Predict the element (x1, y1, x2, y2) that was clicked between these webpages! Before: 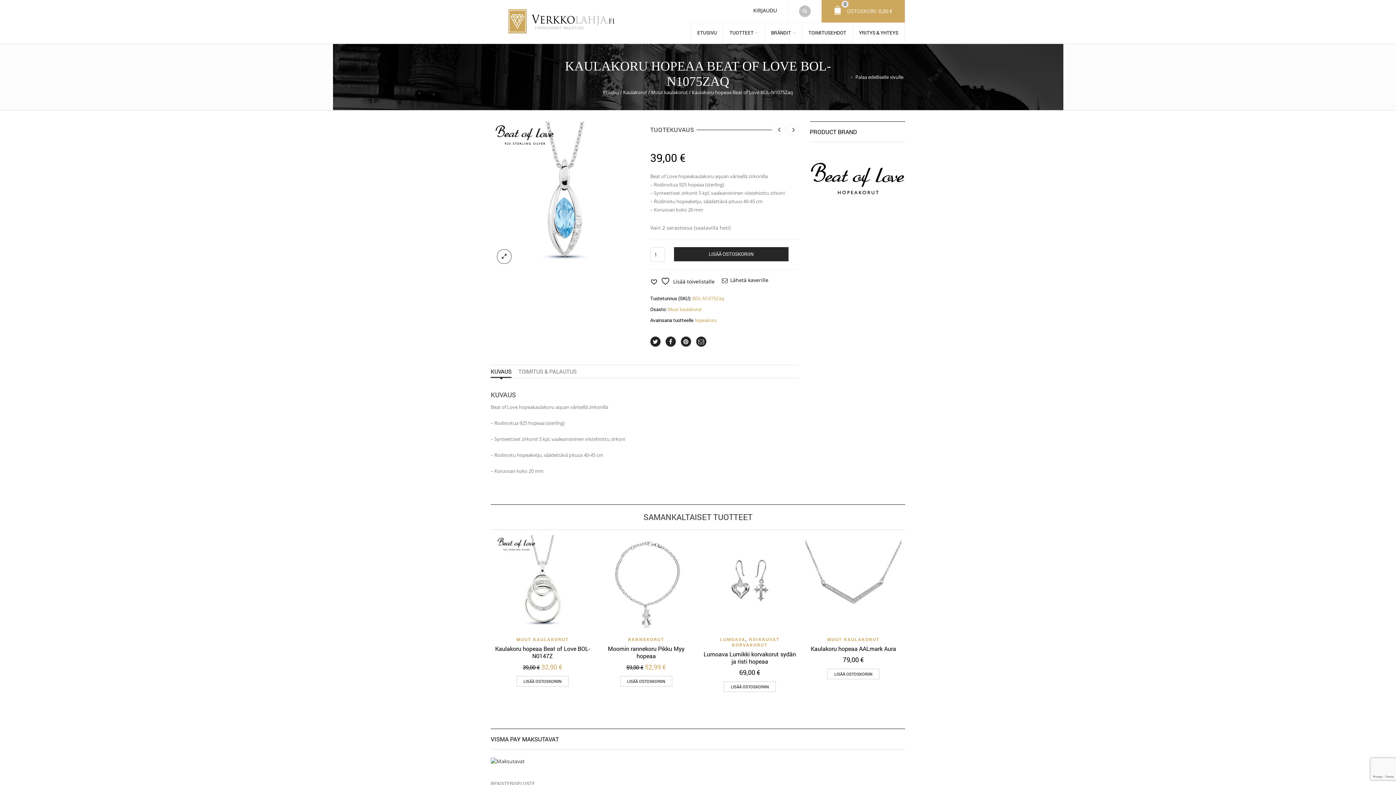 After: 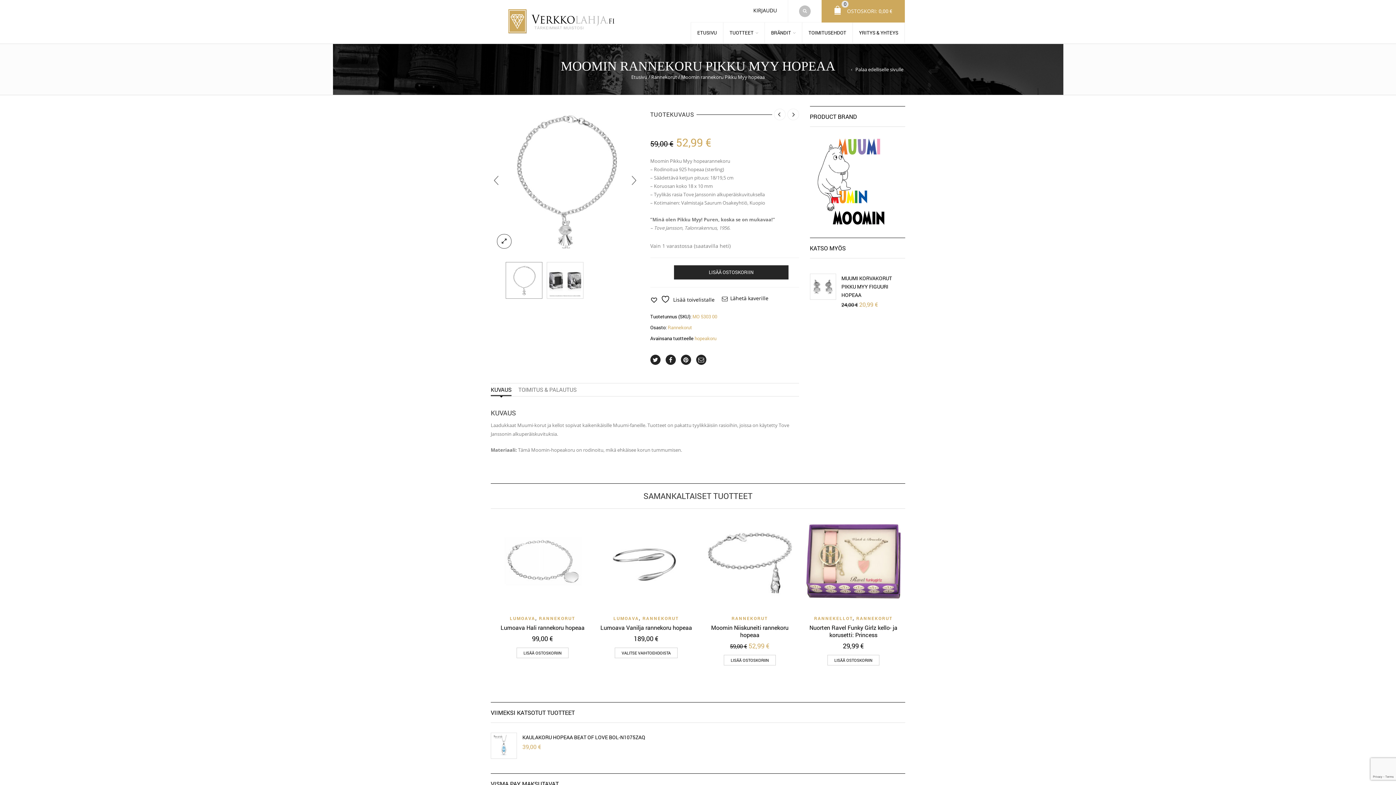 Action: bbox: (598, 535, 694, 632)